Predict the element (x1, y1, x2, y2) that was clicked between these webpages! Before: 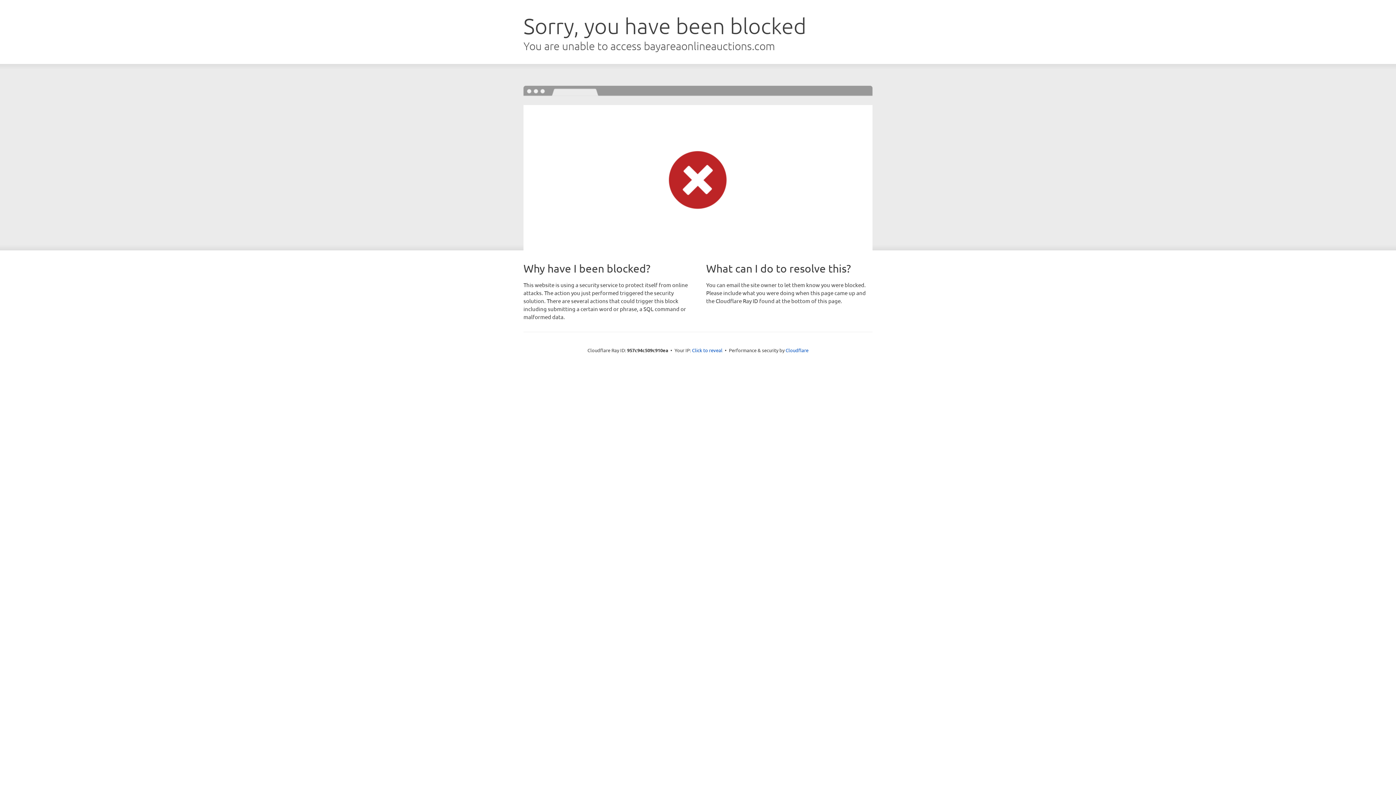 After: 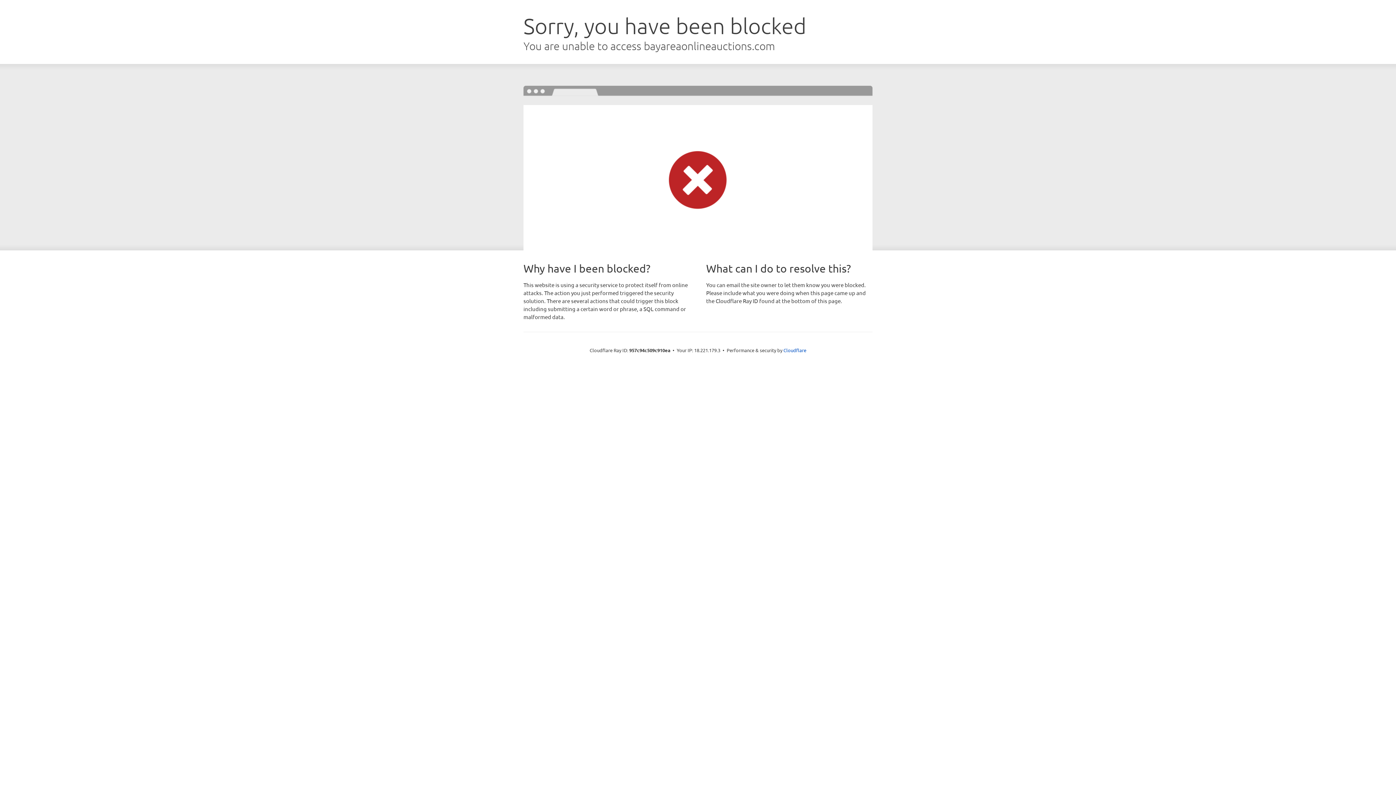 Action: bbox: (692, 346, 722, 353) label: Click to reveal